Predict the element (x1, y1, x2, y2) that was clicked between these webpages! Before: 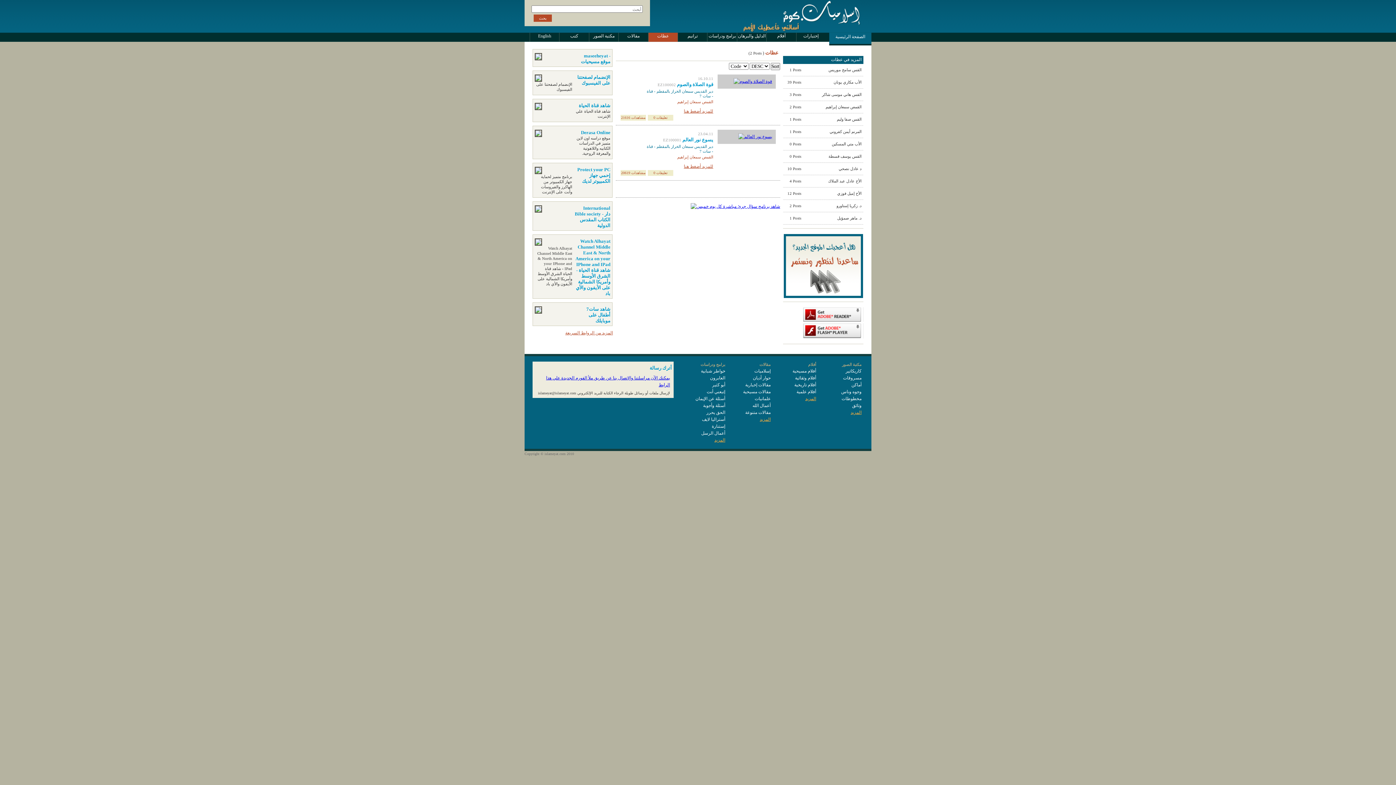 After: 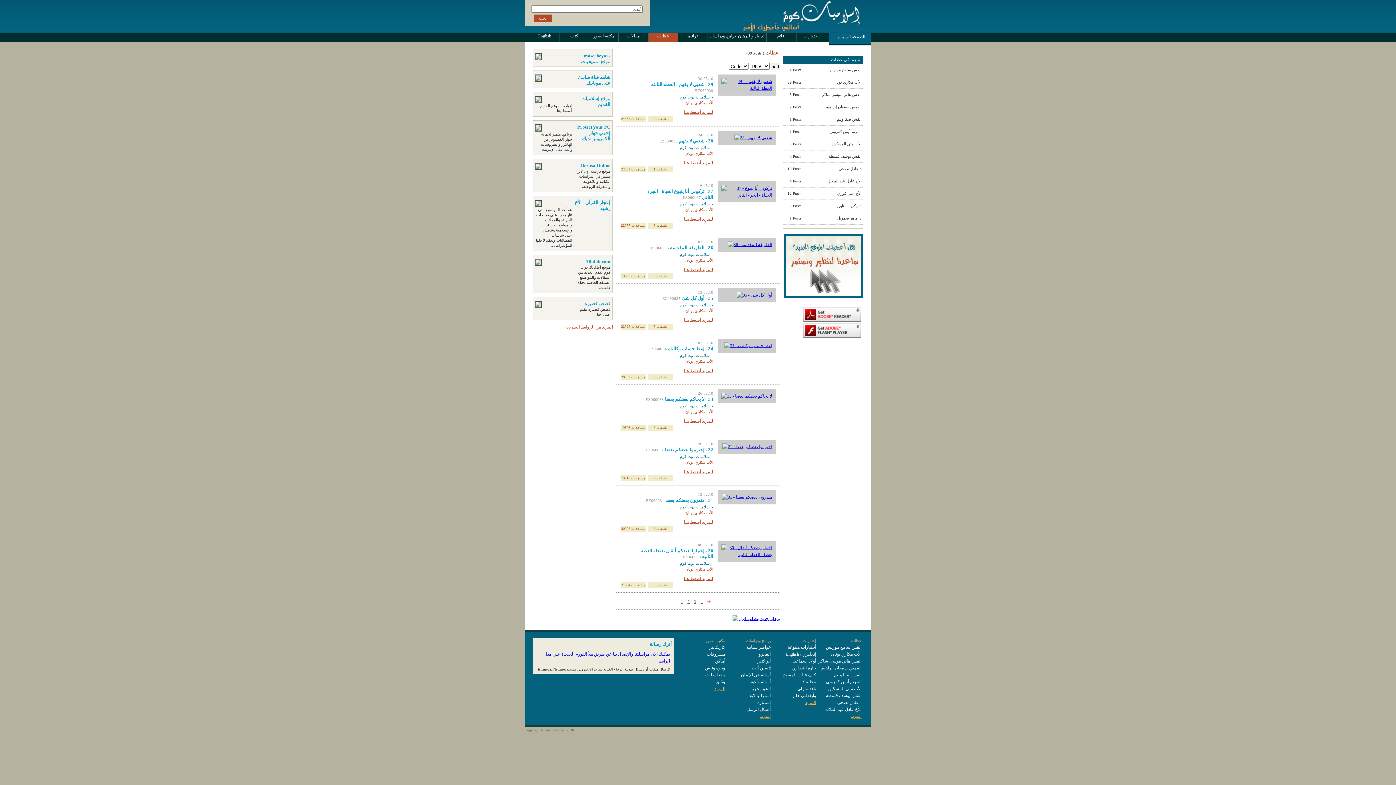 Action: bbox: (783, 76, 863, 88) label: 39 Posts
الأب مكاري يونان